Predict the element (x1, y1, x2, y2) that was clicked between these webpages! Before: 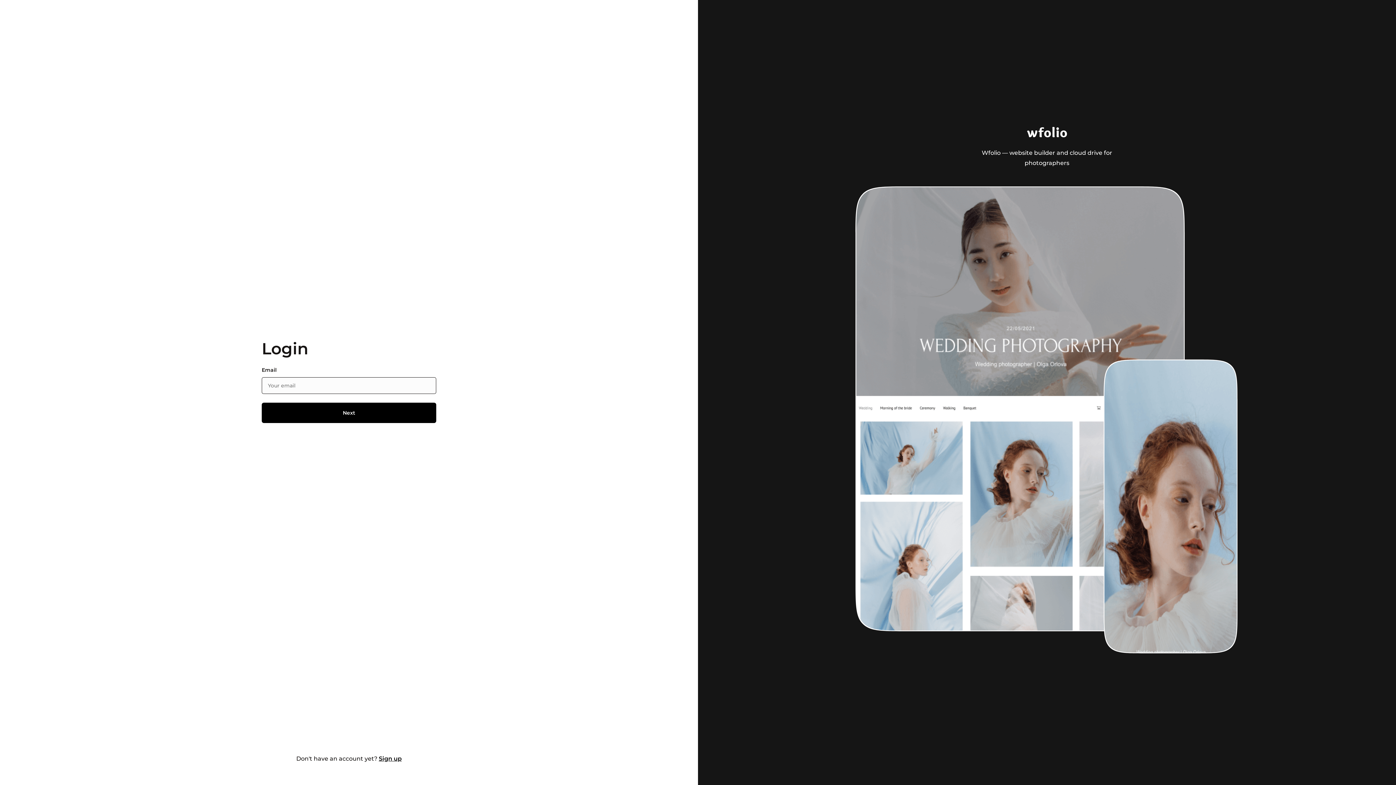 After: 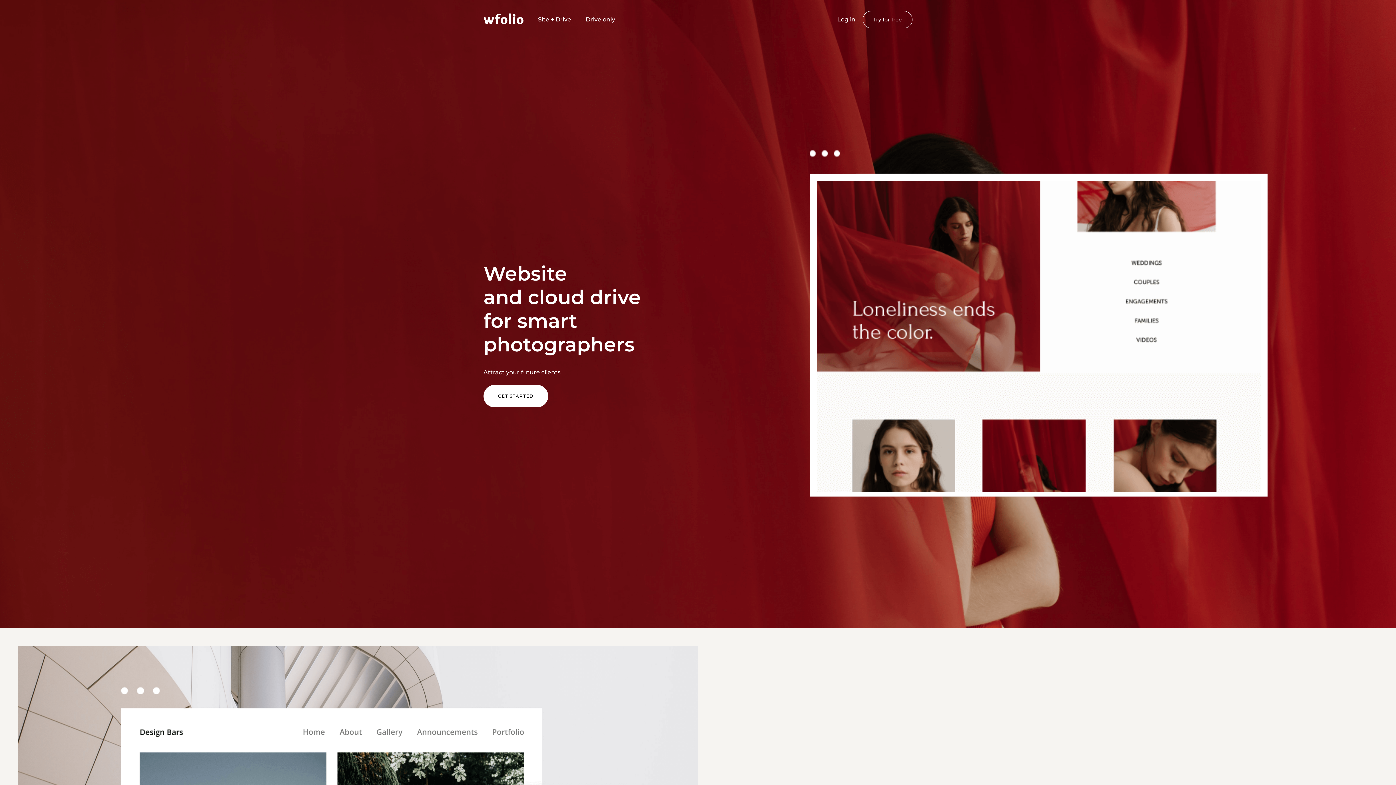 Action: bbox: (974, 127, 1120, 140)